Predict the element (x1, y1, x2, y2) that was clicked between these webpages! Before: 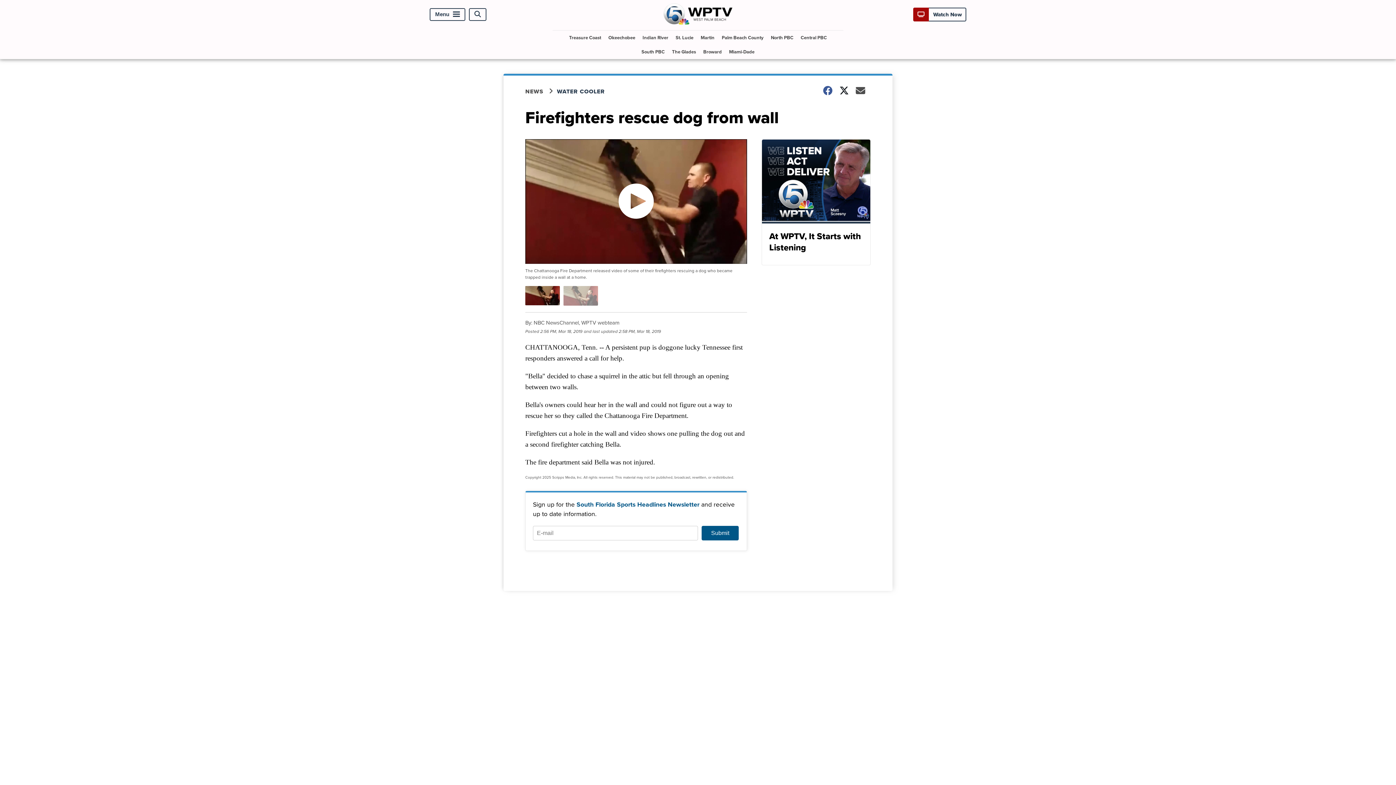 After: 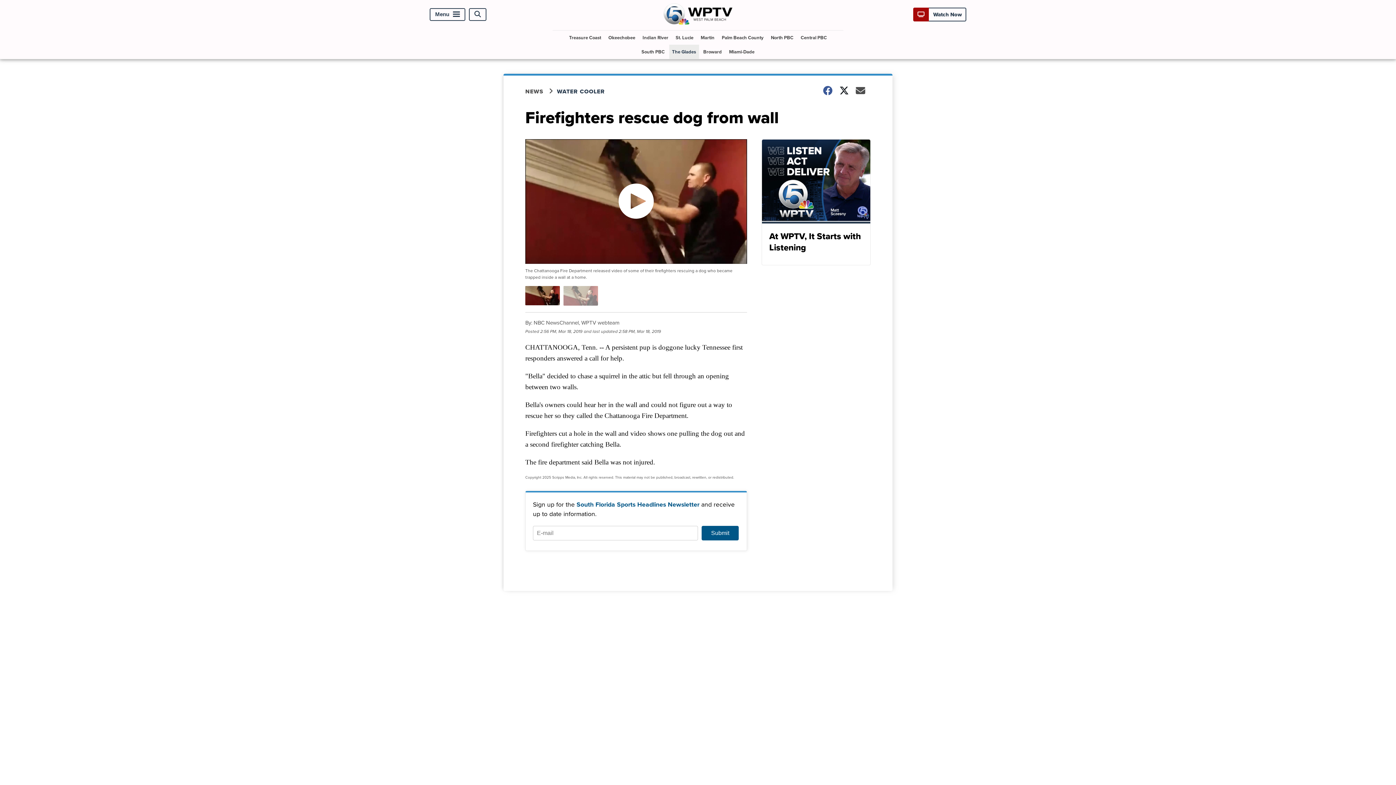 Action: label: The Glades bbox: (669, 44, 699, 58)